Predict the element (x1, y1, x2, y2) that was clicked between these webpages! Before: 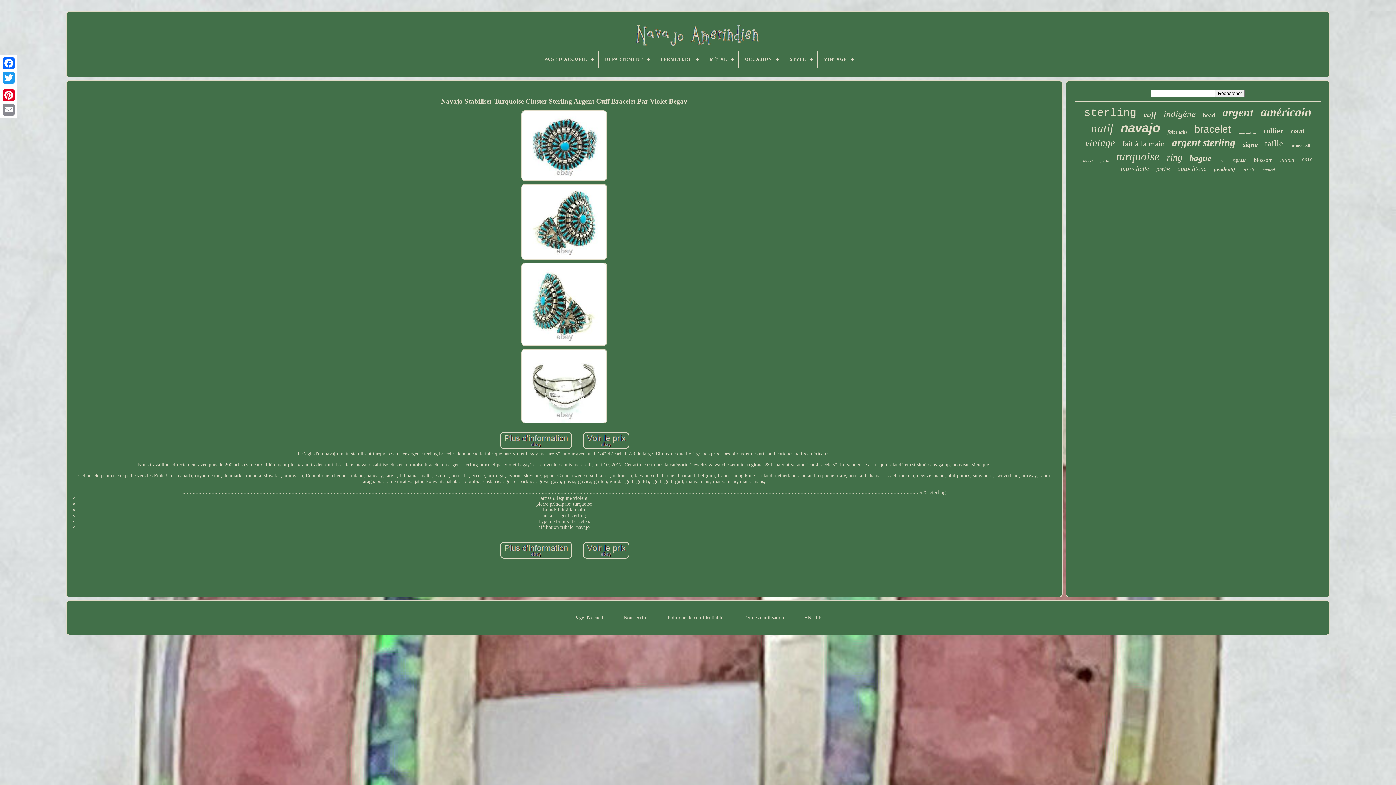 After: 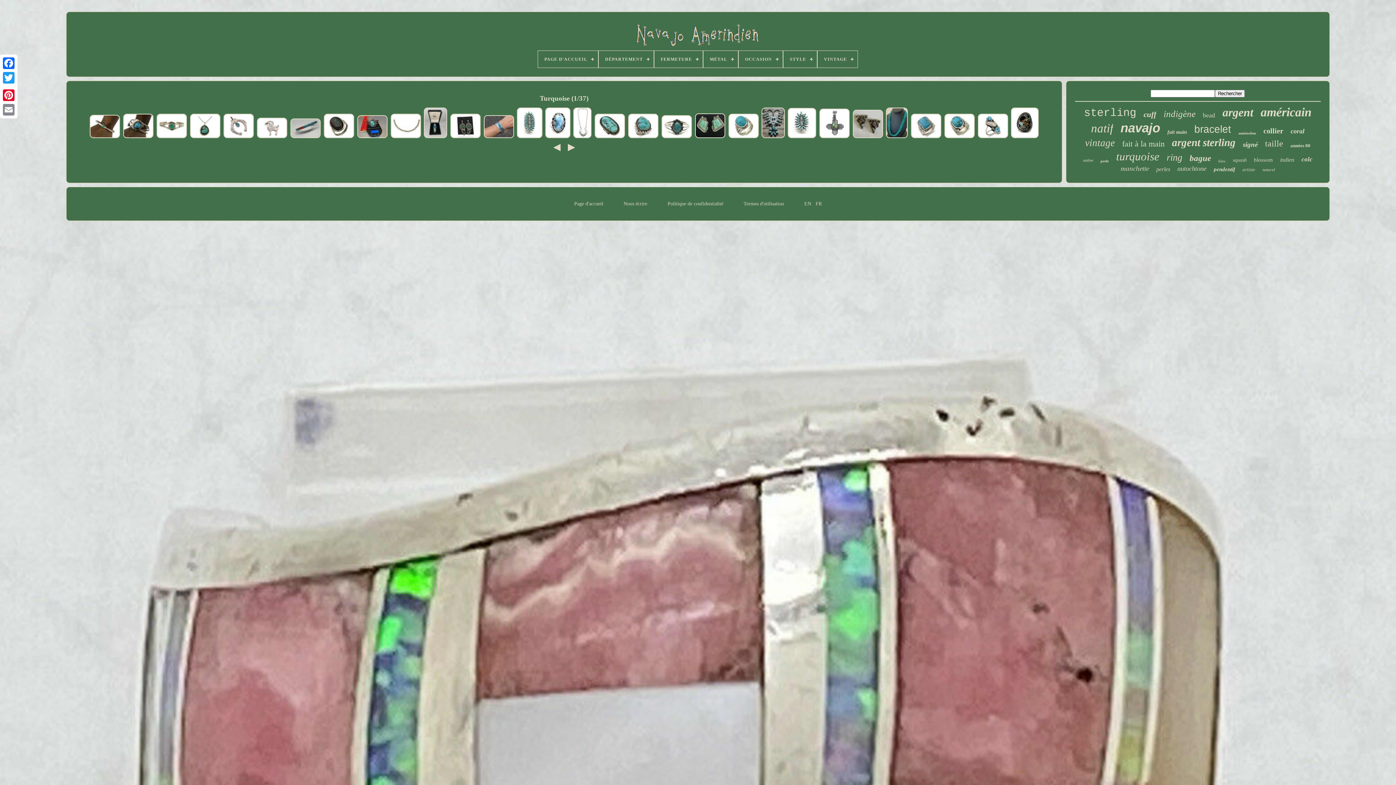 Action: bbox: (1116, 150, 1159, 163) label: turquoise